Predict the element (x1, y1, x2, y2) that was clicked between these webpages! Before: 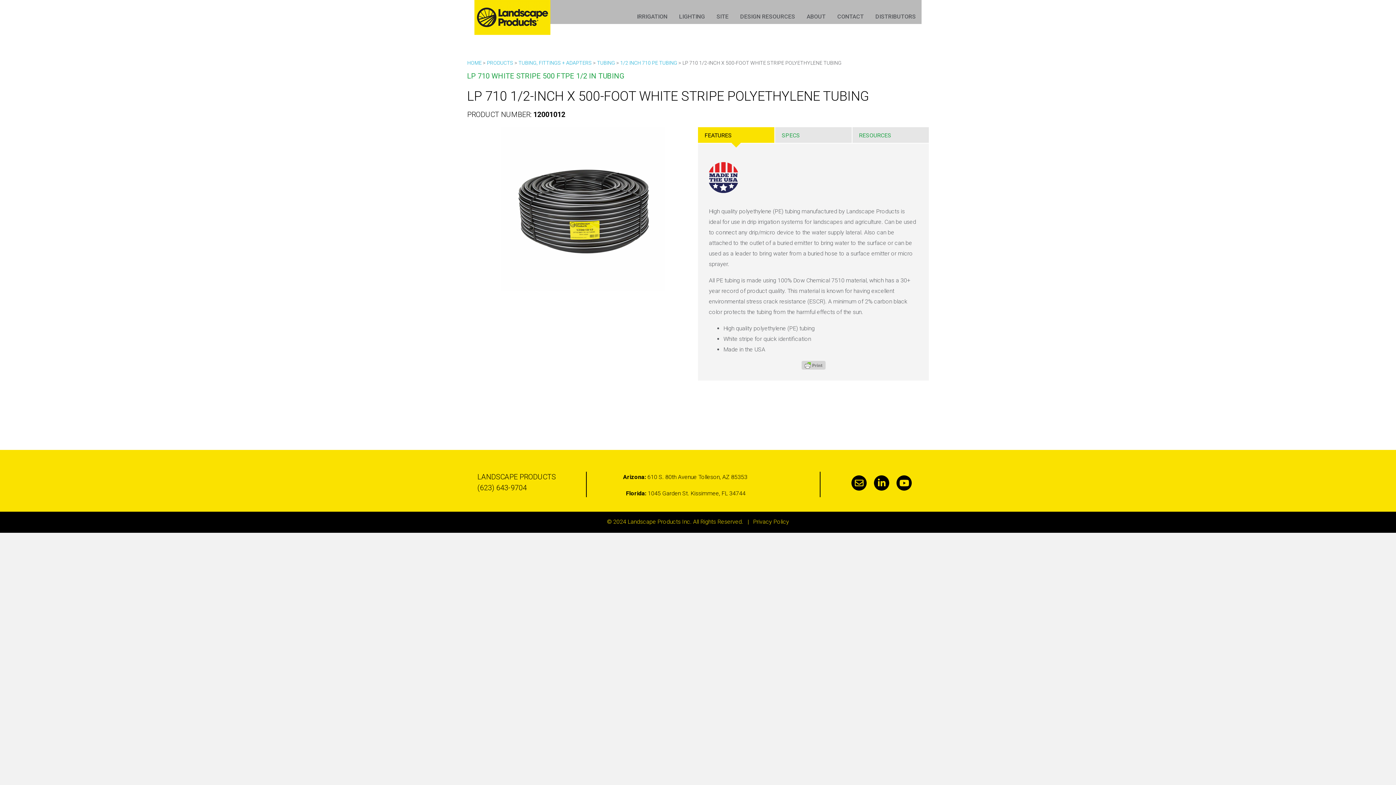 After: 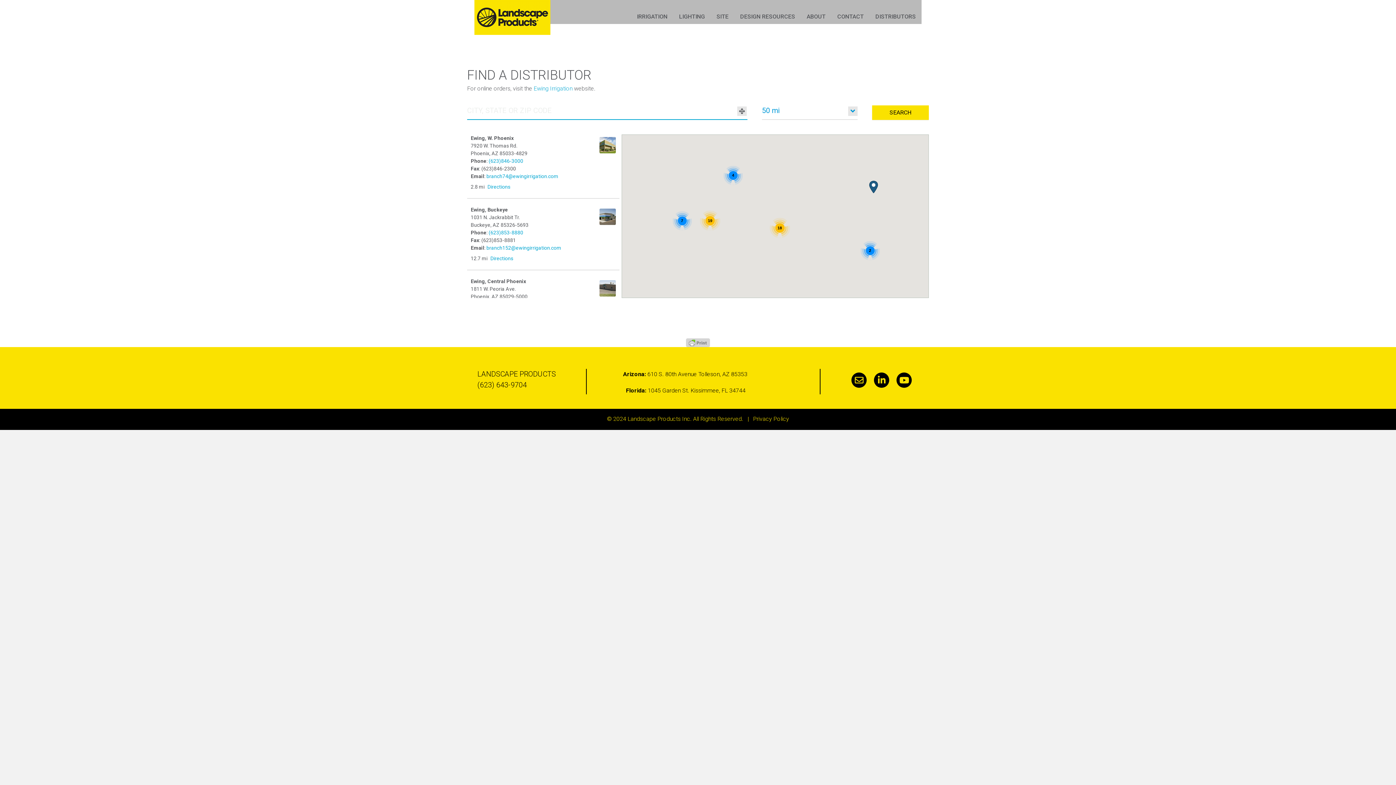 Action: label: DISTRIBUTORS bbox: (869, 6, 921, 26)